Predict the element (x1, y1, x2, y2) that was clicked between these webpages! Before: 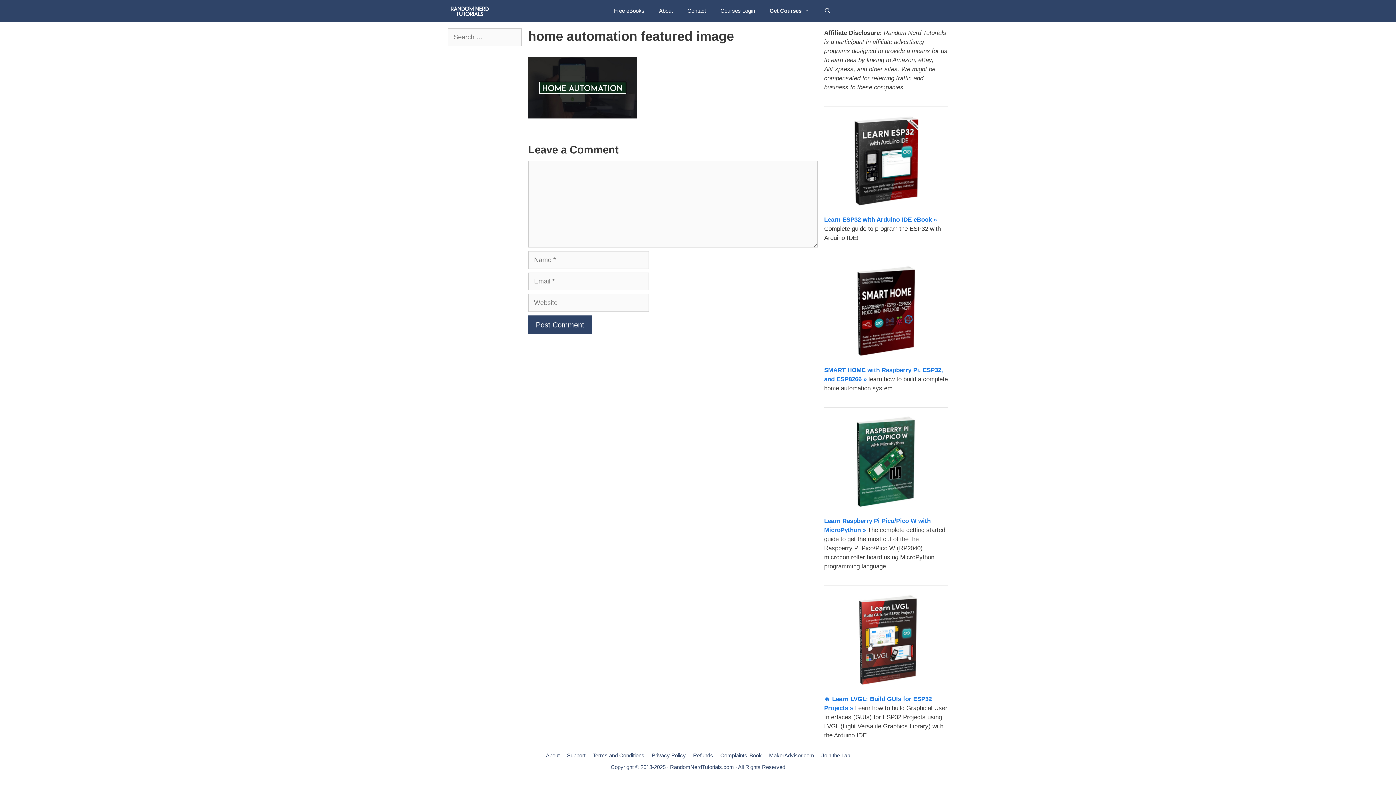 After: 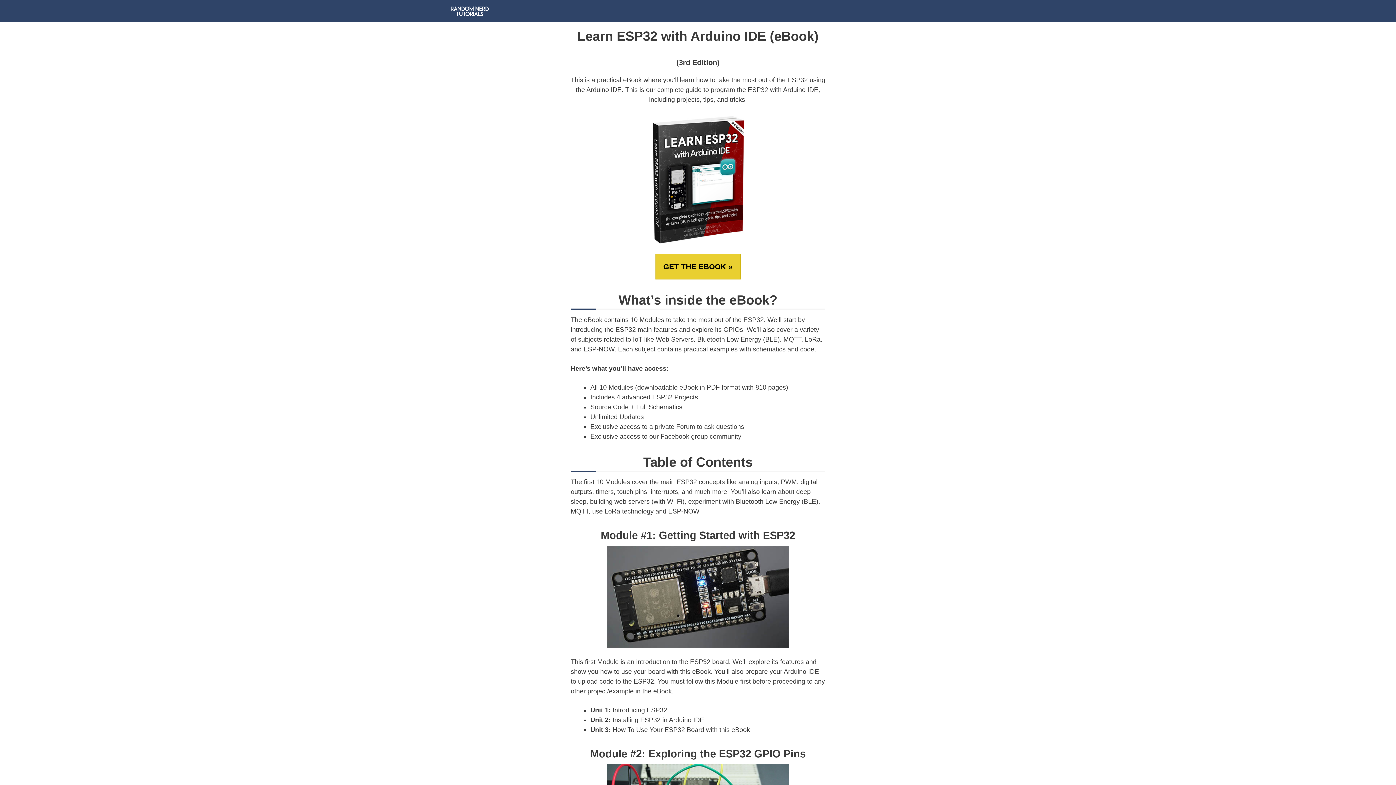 Action: bbox: (824, 114, 948, 206)